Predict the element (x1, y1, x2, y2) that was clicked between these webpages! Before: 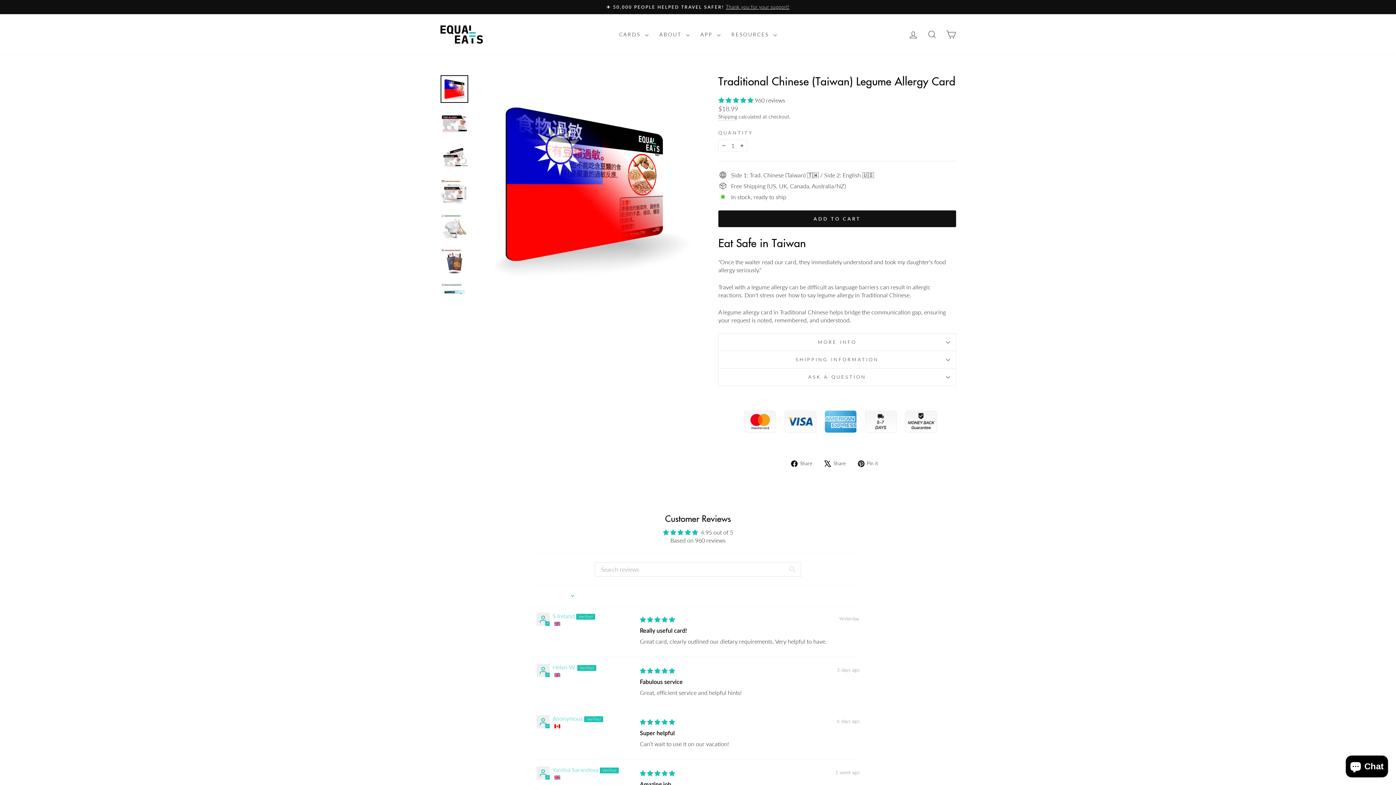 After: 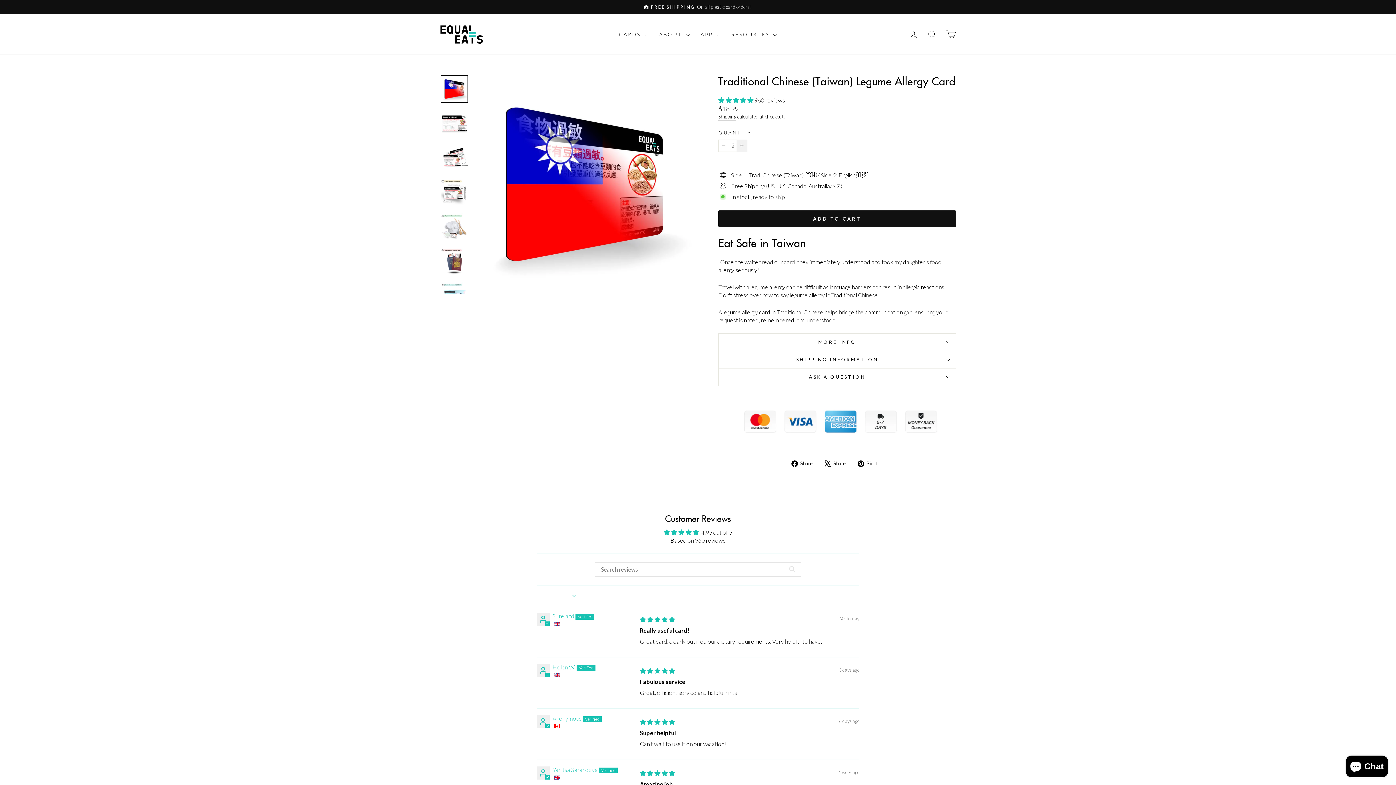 Action: bbox: (736, 139, 747, 152) label: Increase item quantity by one